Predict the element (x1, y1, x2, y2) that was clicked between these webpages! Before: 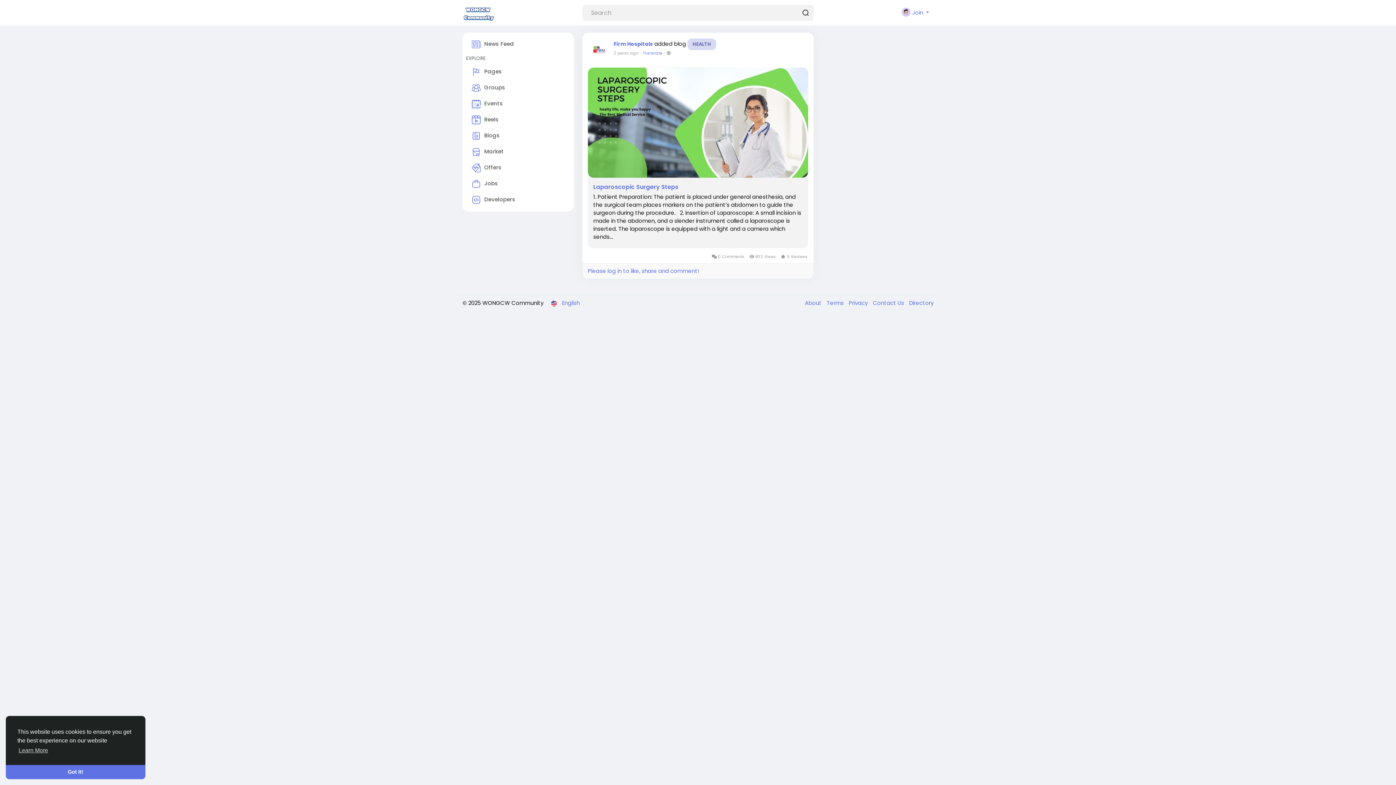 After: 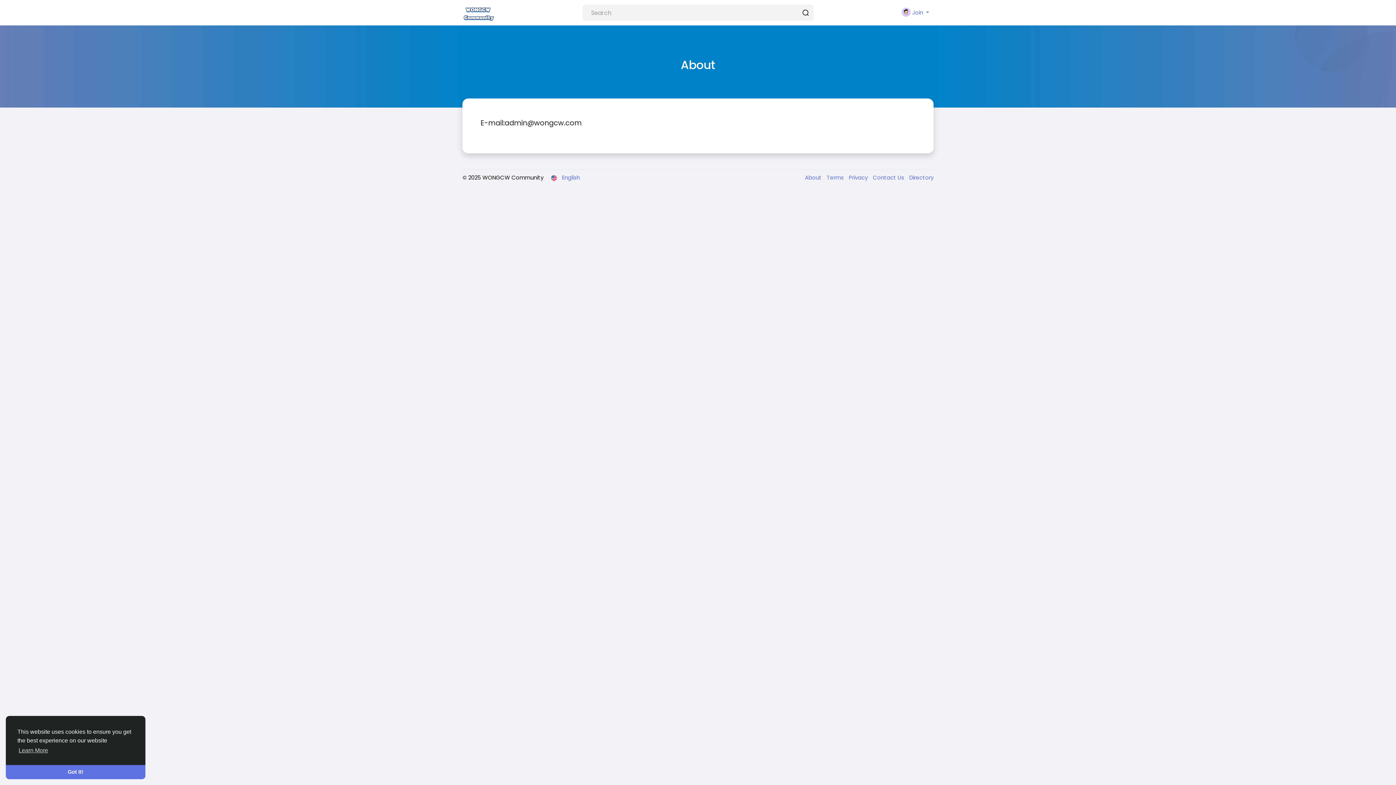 Action: bbox: (805, 299, 823, 306) label: About 